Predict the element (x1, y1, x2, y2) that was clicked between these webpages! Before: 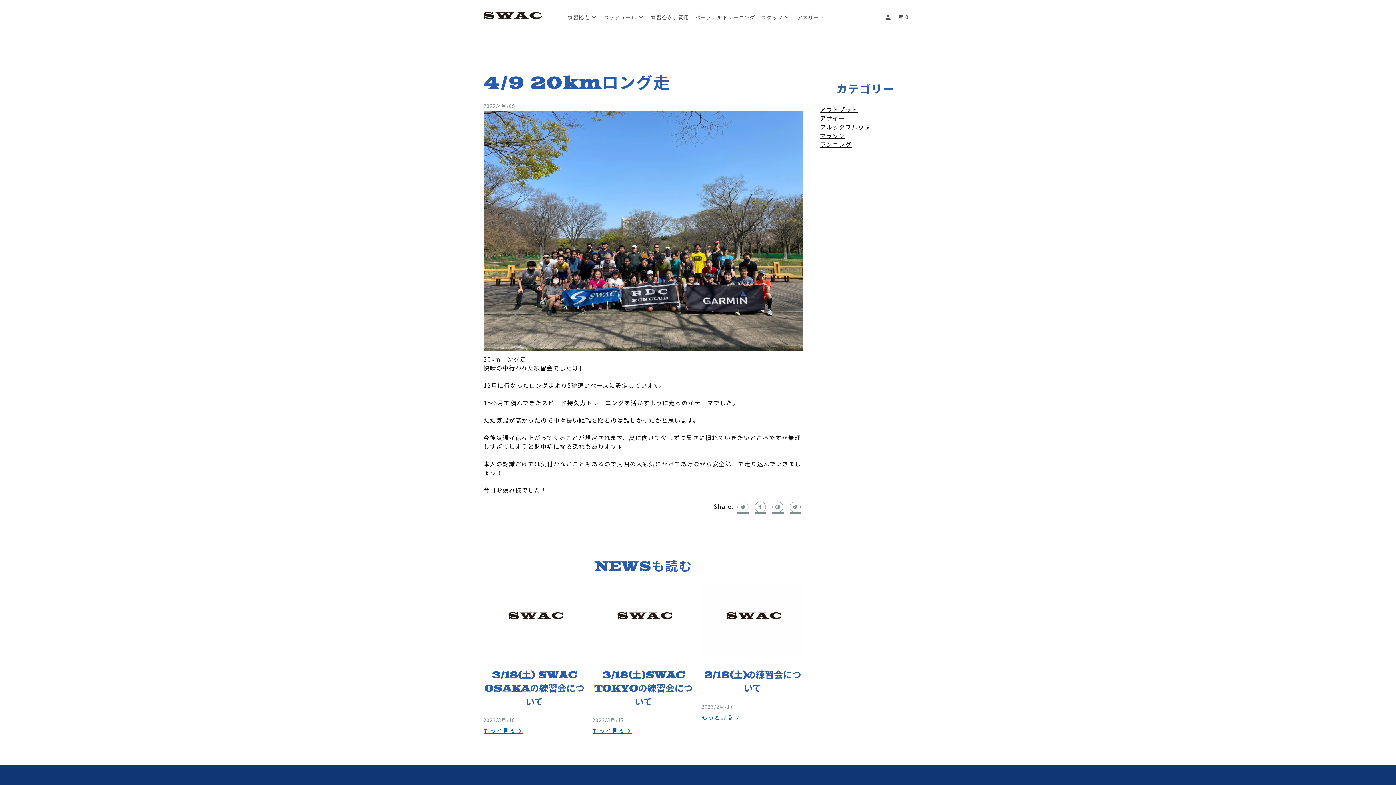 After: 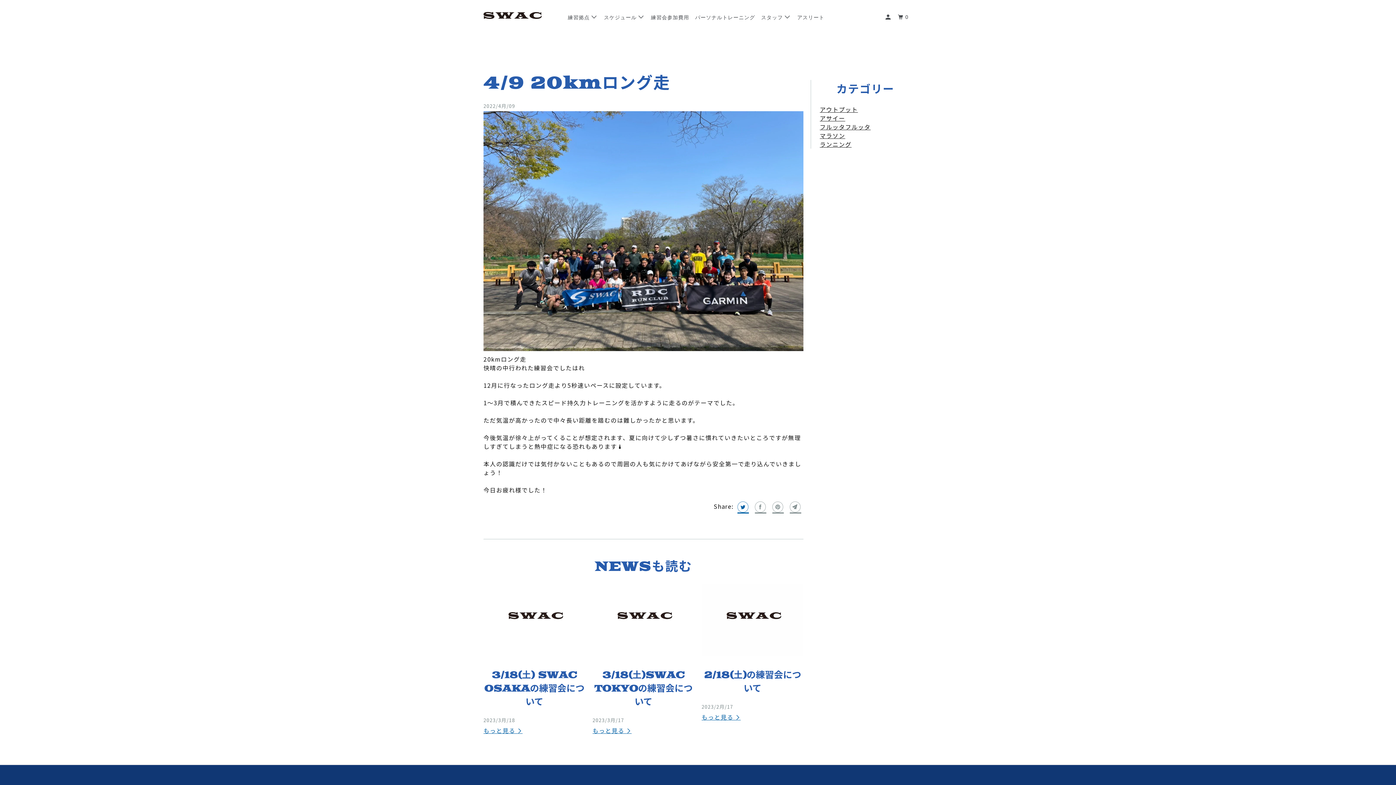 Action: bbox: (735, 501, 749, 512)